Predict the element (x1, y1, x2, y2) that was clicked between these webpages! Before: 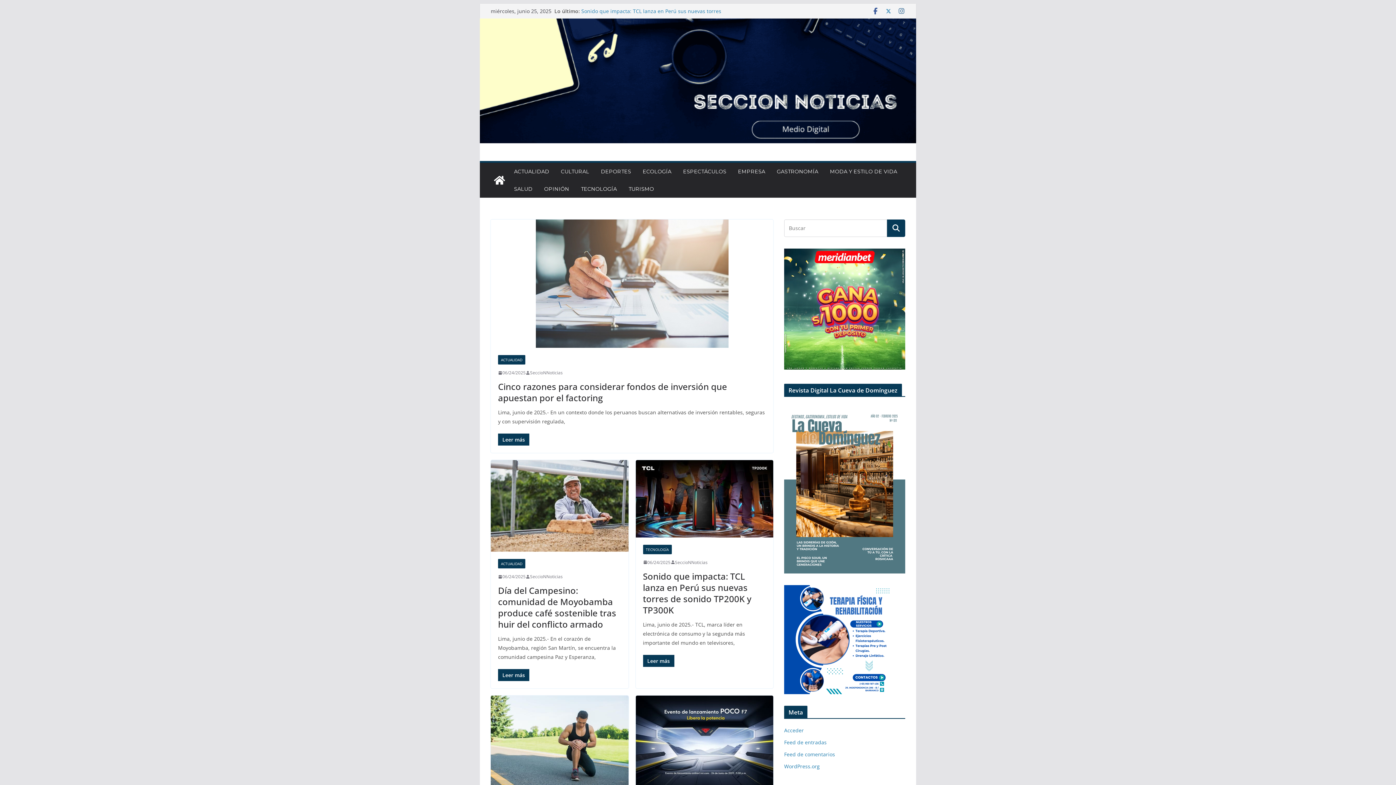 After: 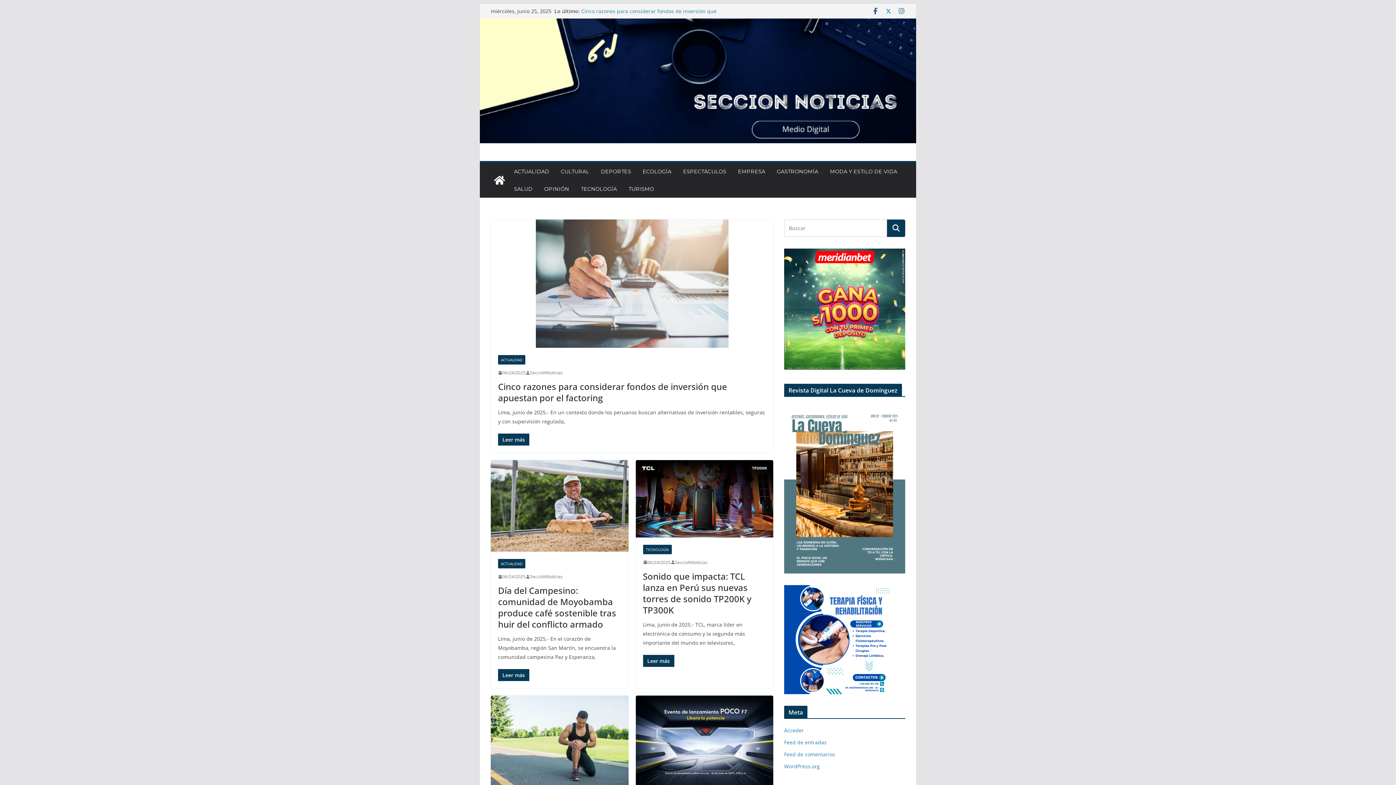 Action: bbox: (480, 19, 916, 27)